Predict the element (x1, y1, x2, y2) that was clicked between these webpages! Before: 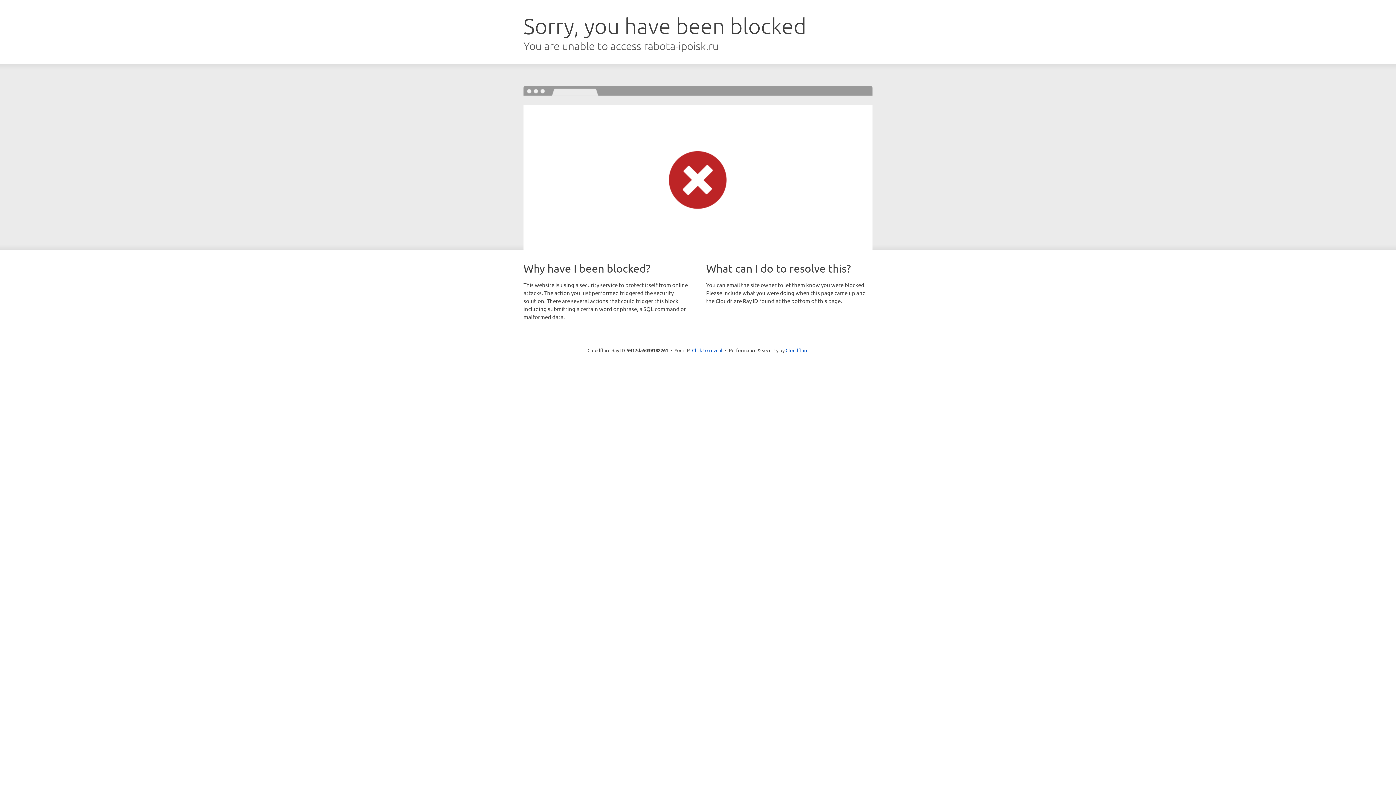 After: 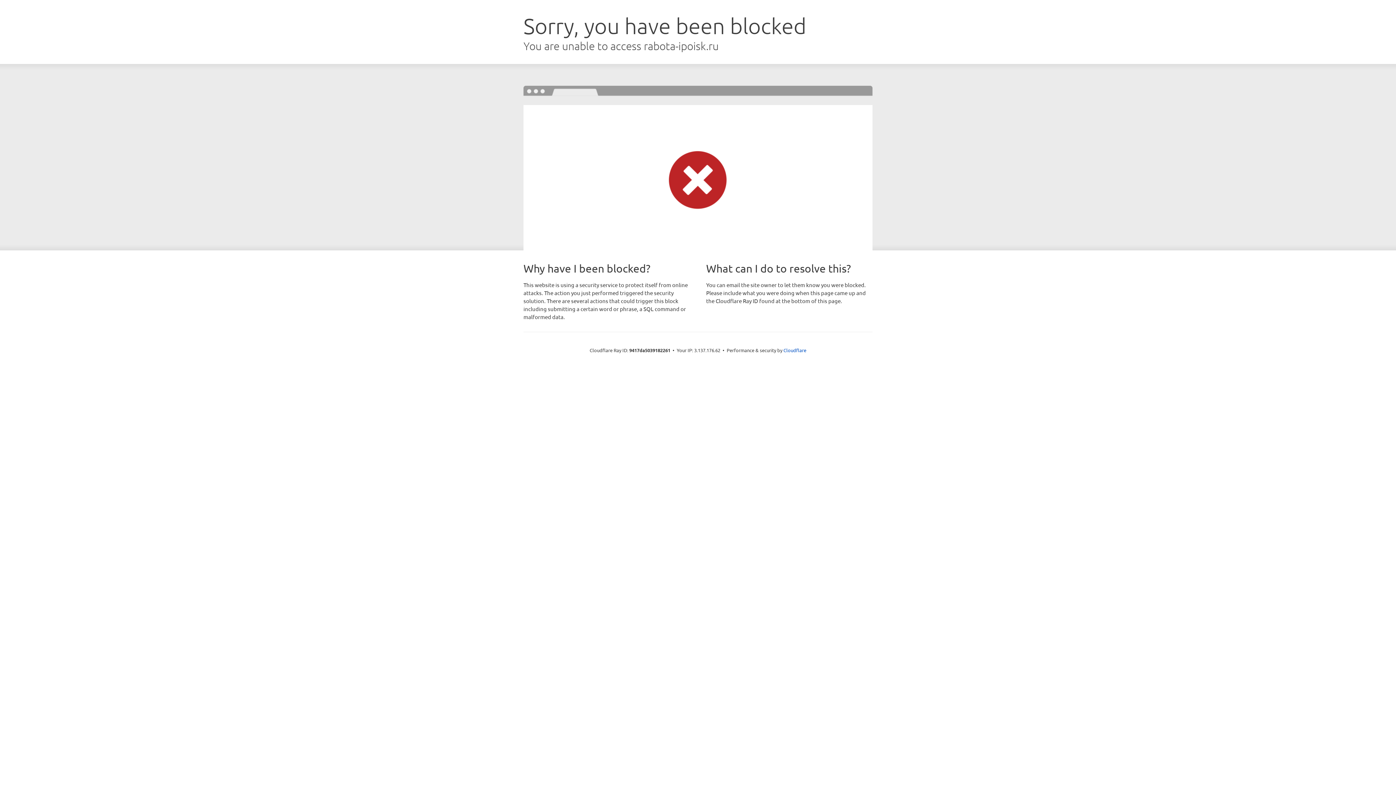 Action: label: Click to reveal bbox: (692, 346, 722, 353)